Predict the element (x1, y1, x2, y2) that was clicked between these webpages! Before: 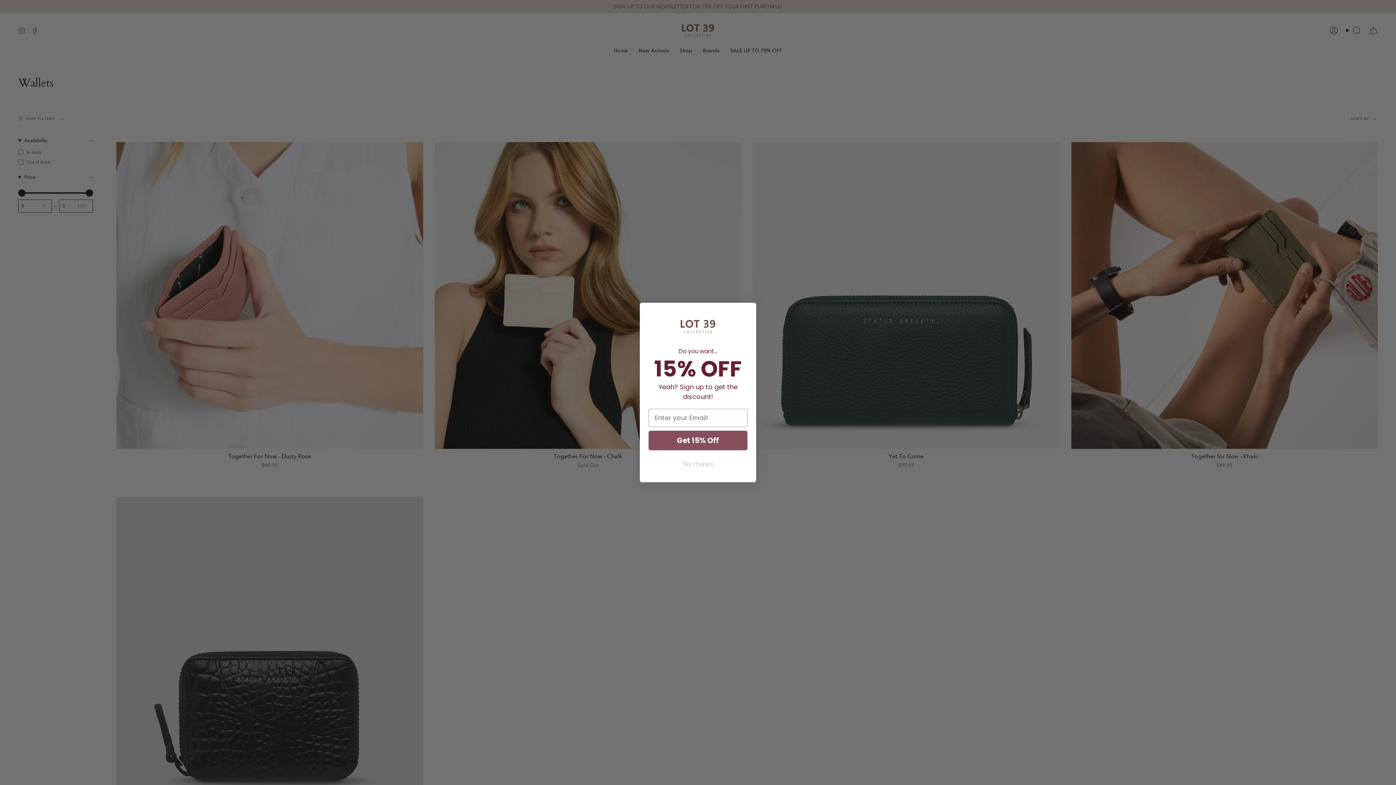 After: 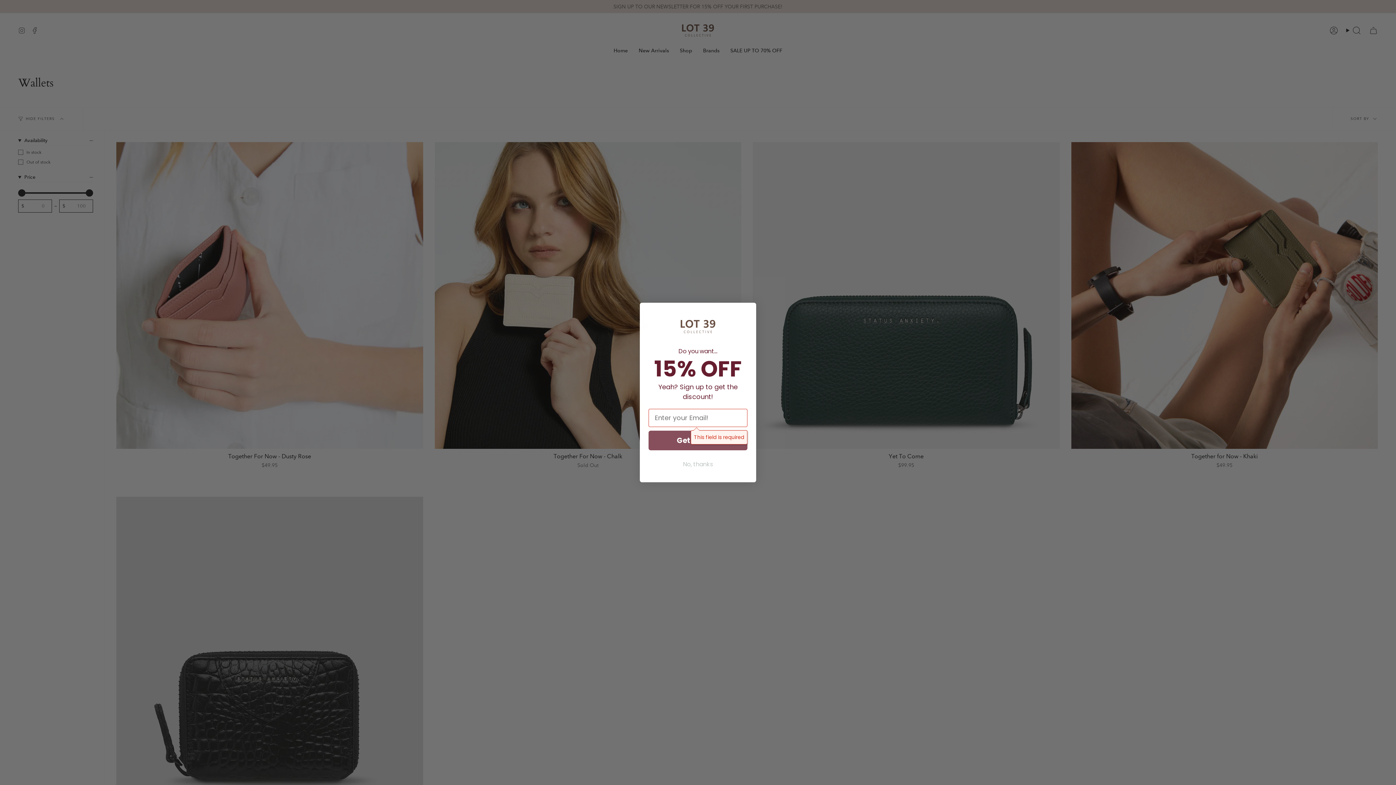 Action: label: Get 15% Off bbox: (648, 450, 747, 469)